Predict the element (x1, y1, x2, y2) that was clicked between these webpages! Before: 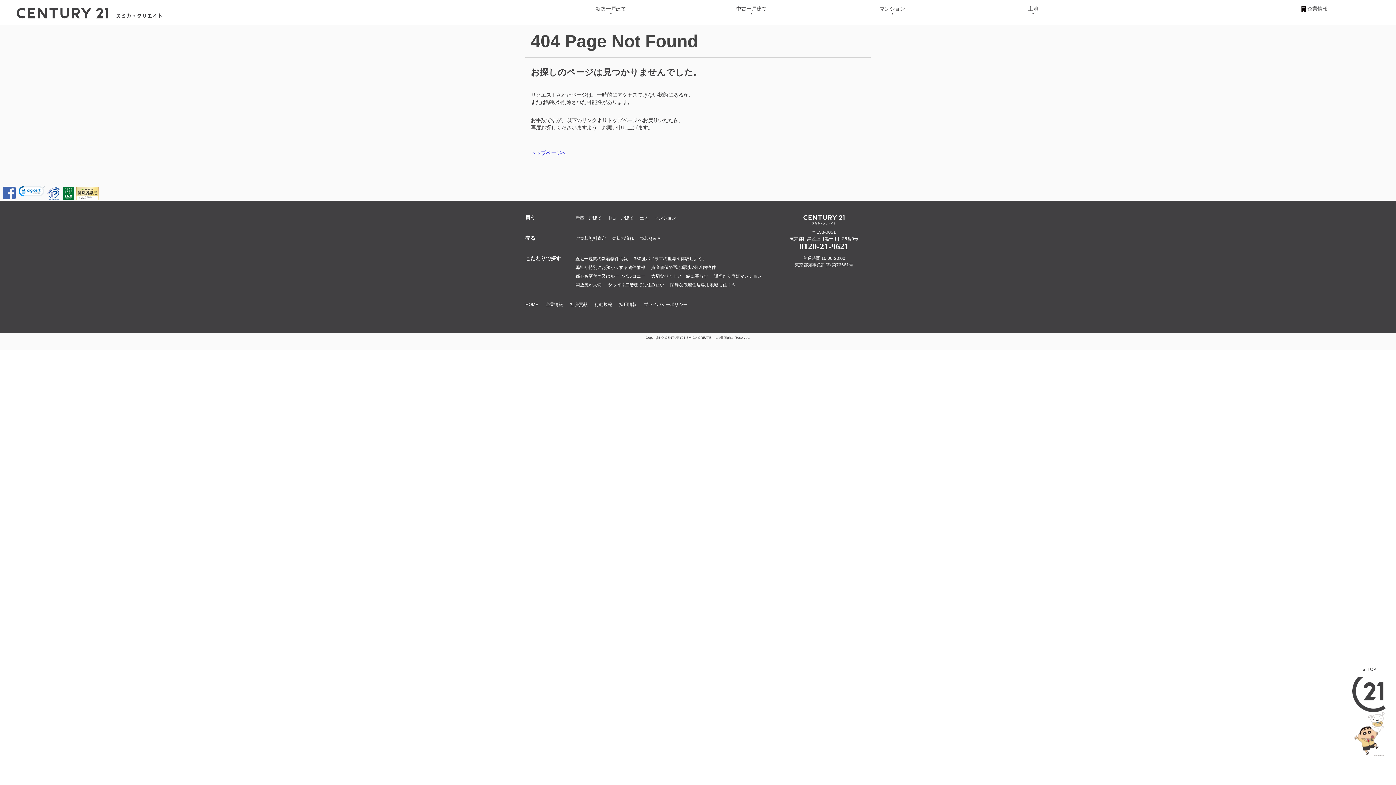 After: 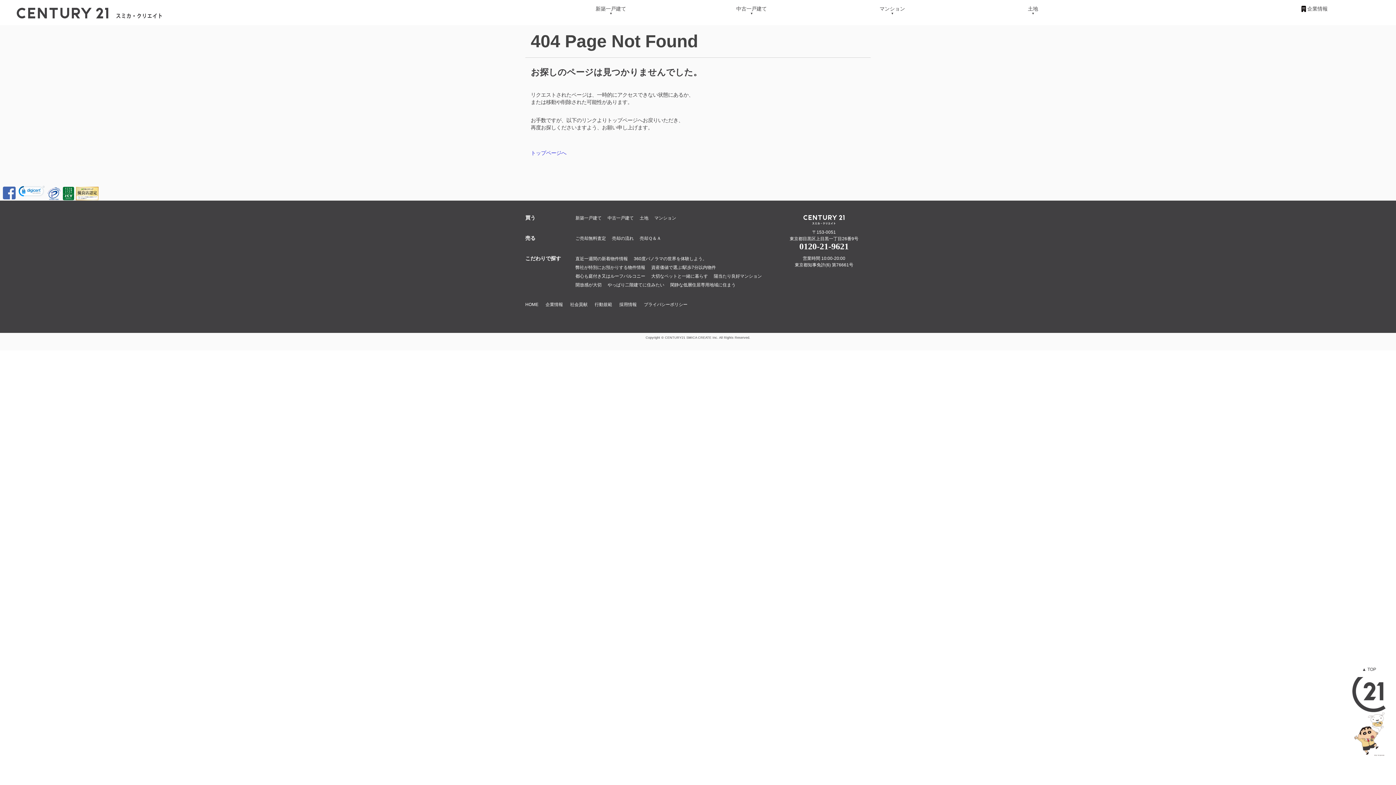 Action: bbox: (1352, 677, 1386, 756)